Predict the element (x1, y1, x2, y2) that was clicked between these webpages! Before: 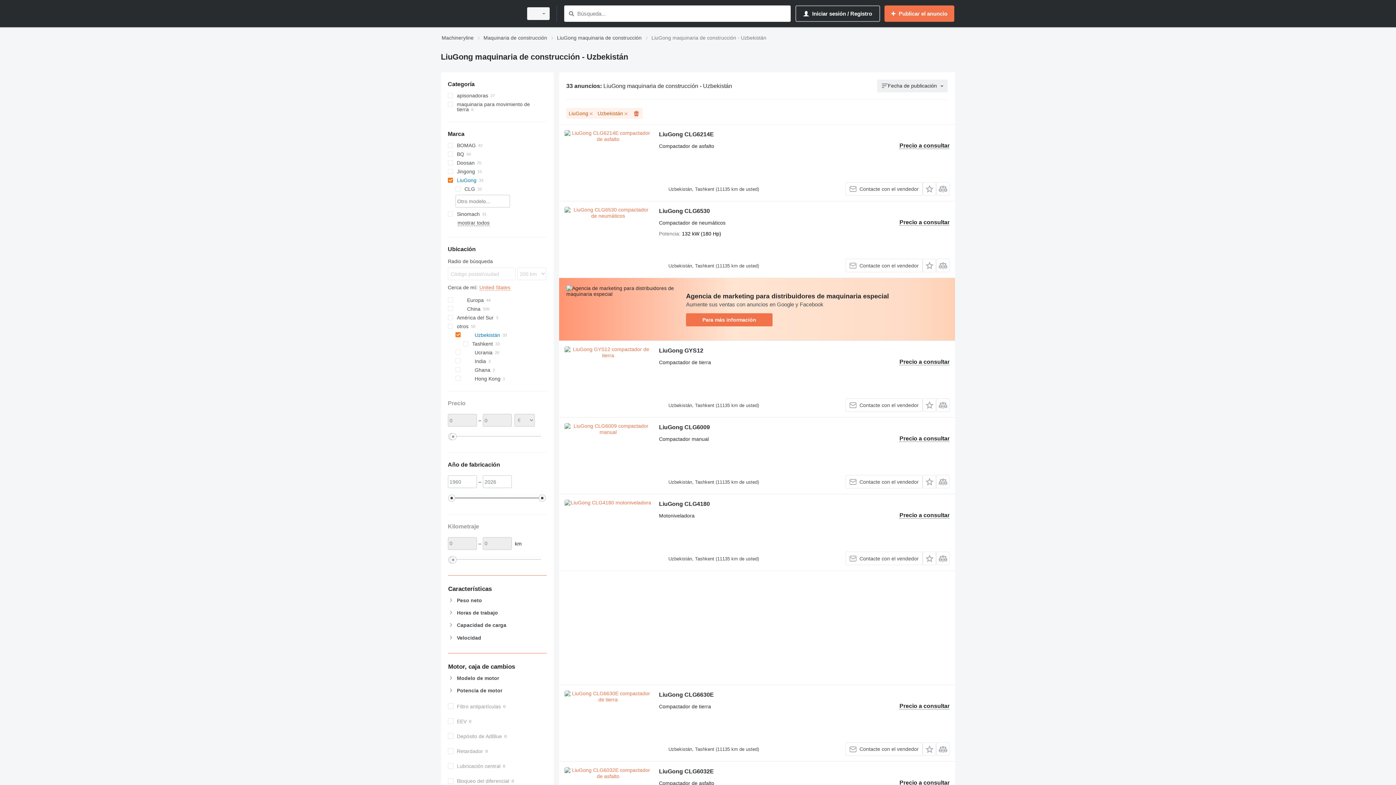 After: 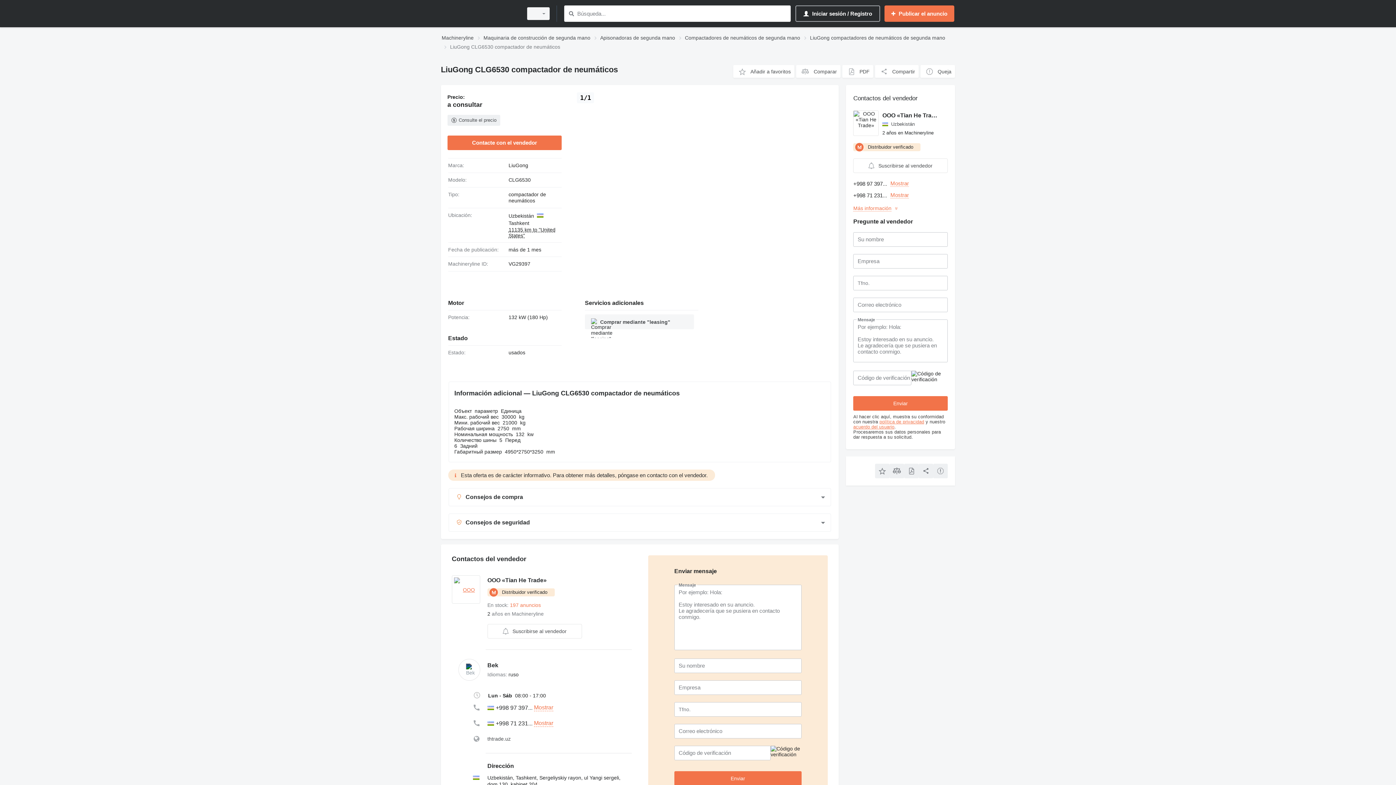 Action: label: LiuGong CLG6530 bbox: (659, 208, 710, 216)